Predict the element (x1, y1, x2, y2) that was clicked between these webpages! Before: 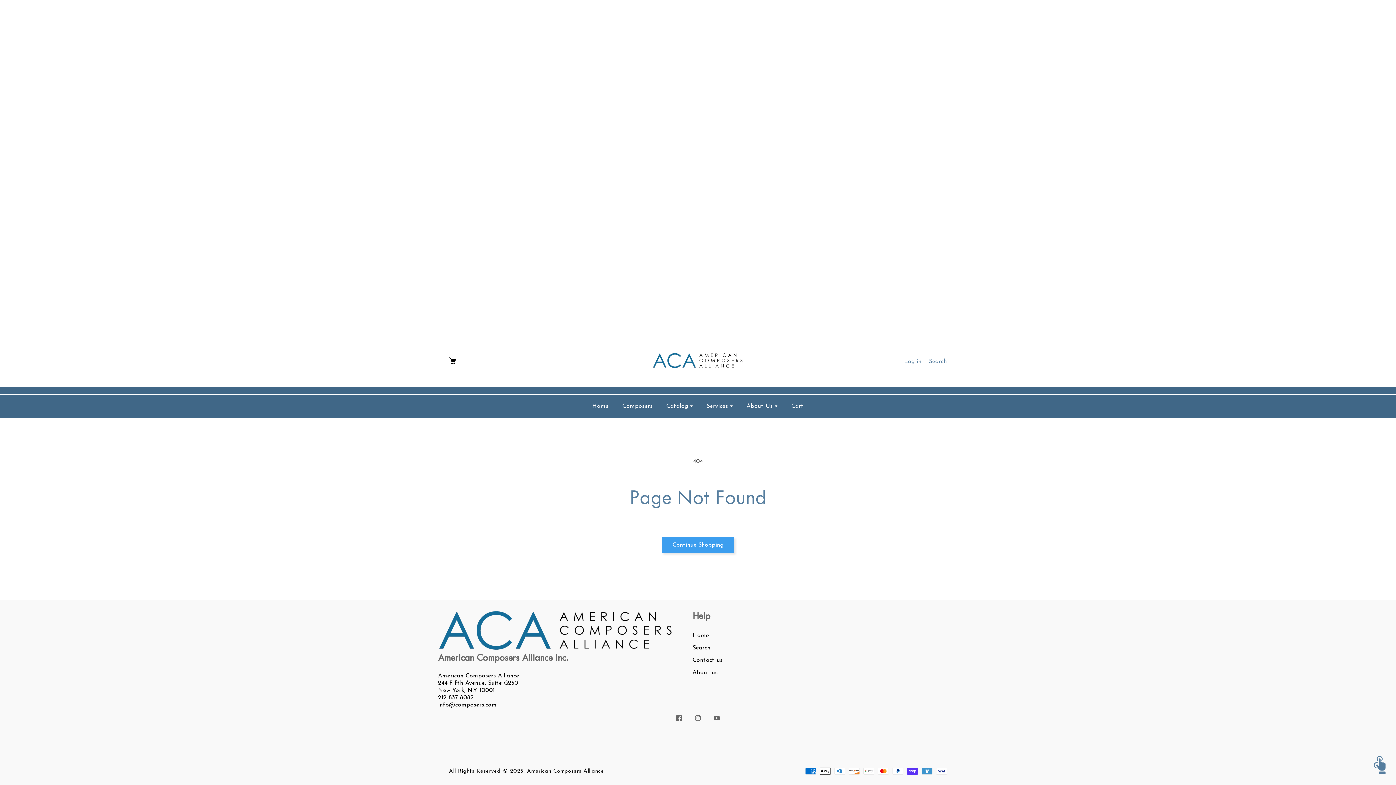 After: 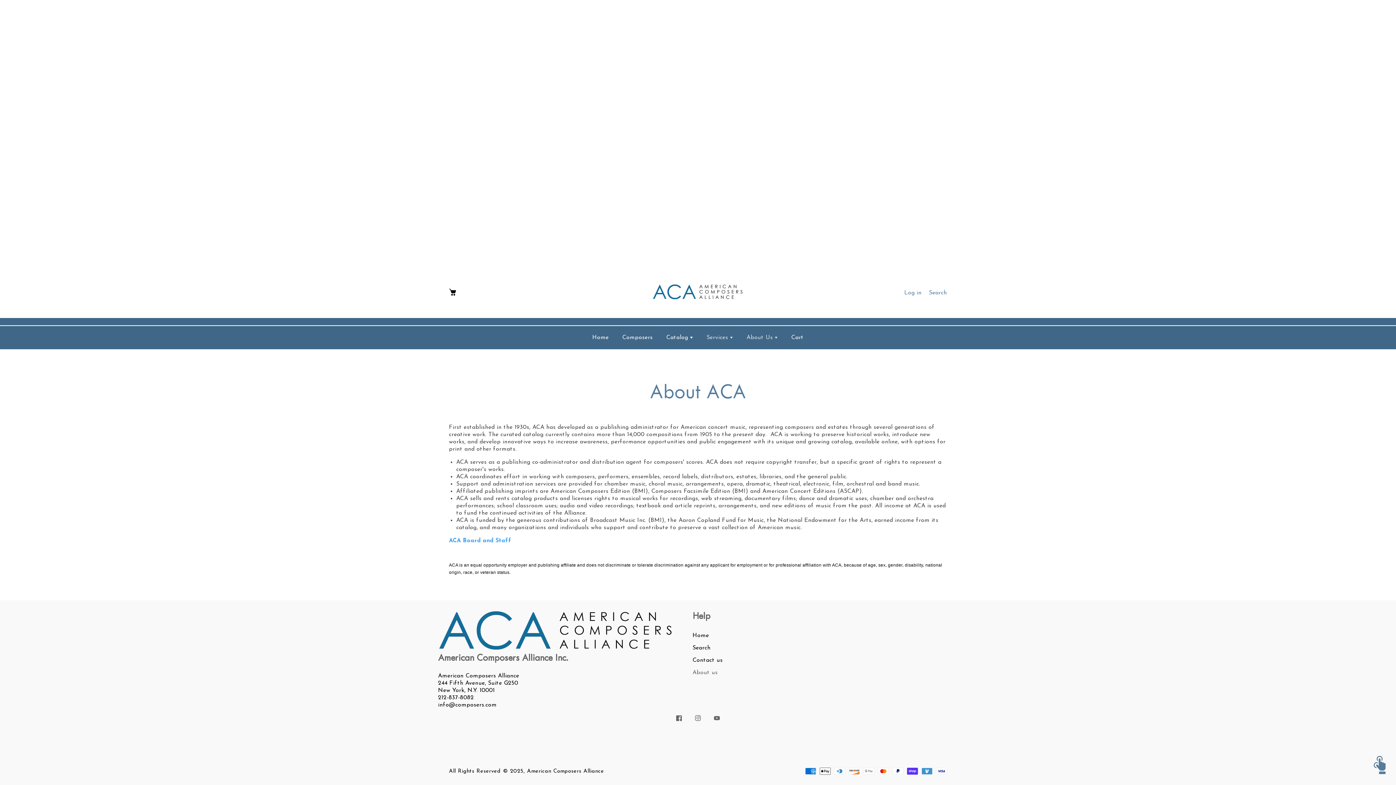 Action: label: About Us  bbox: (743, 399, 781, 413)